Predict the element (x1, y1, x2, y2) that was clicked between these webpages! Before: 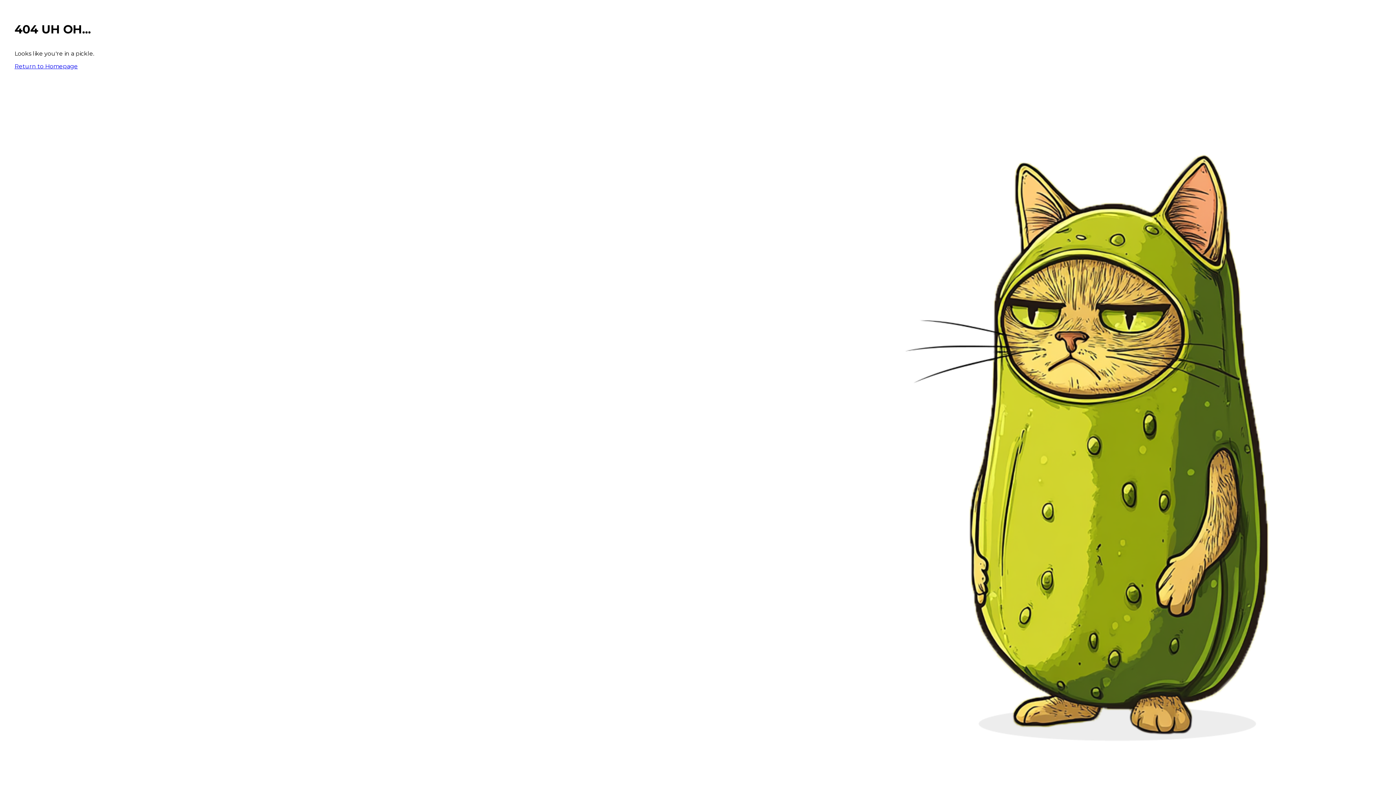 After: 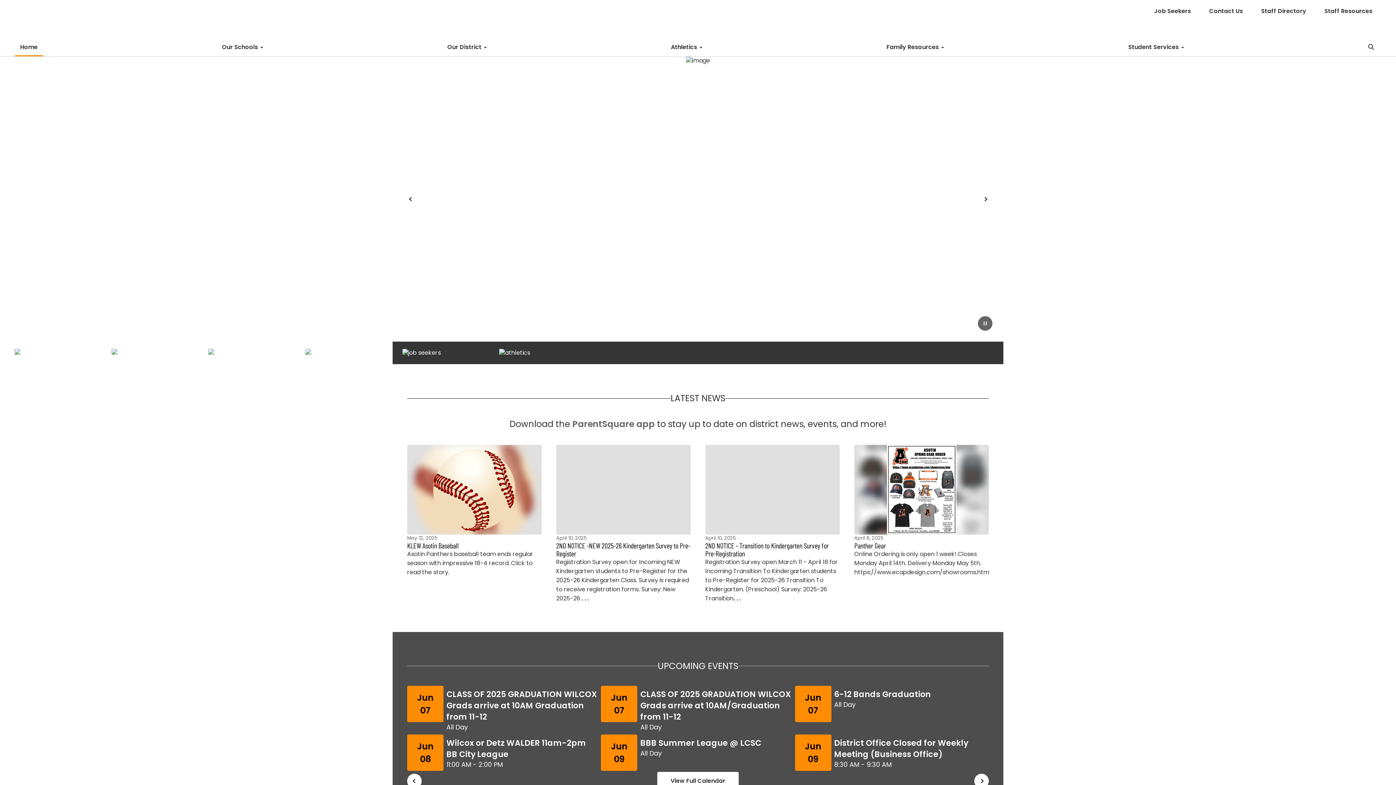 Action: label: Return to Homepage bbox: (14, 62, 77, 69)